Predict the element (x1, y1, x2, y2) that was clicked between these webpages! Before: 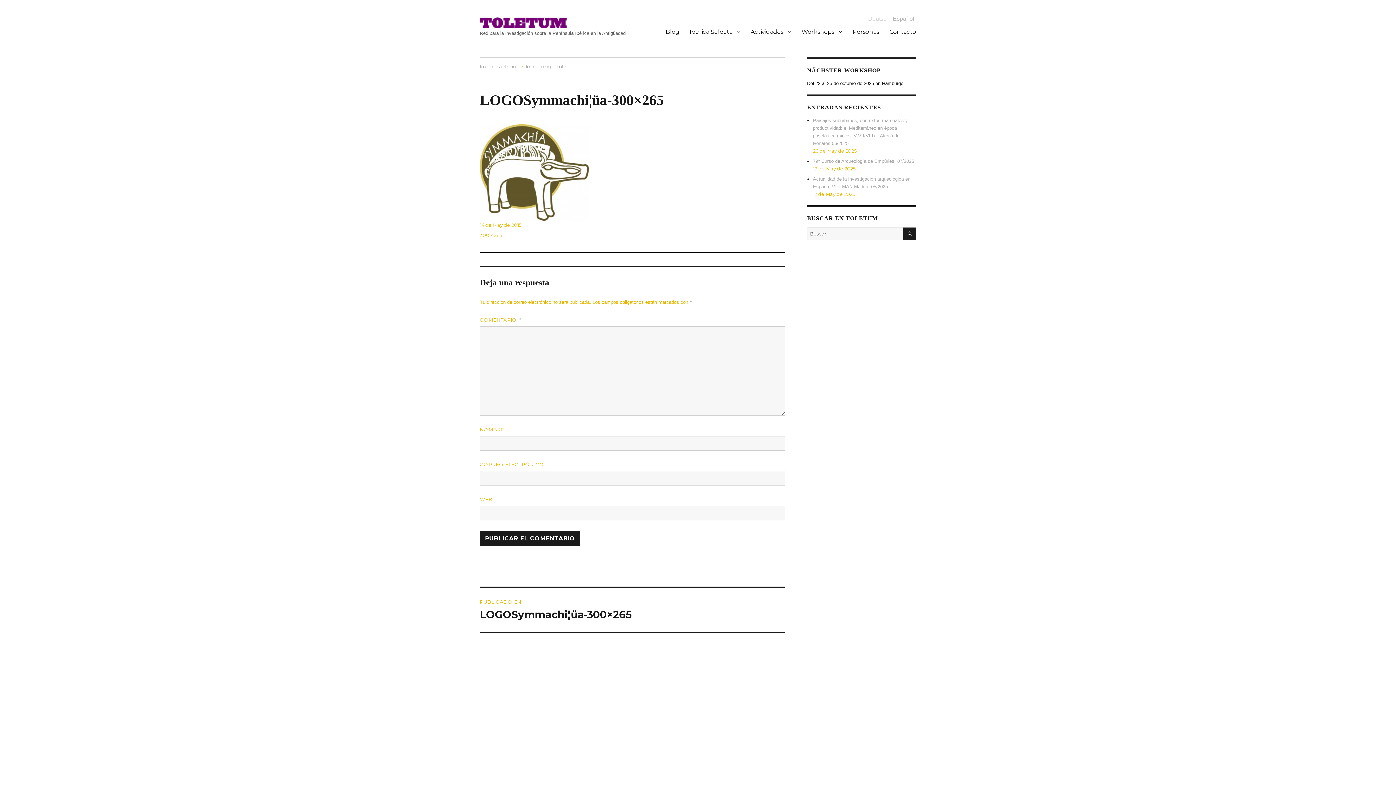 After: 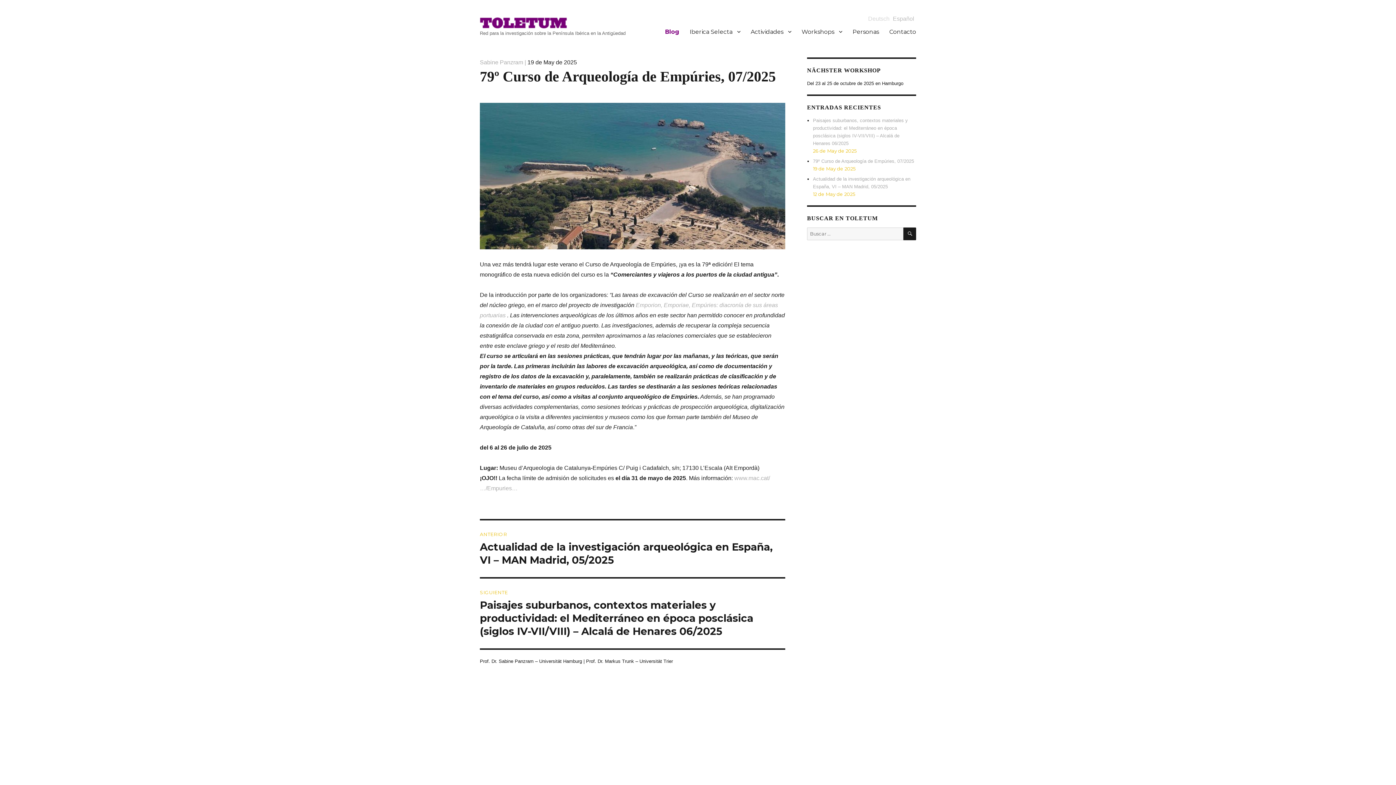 Action: bbox: (813, 158, 914, 164) label: 79º Curso de Arqueología de Empúries, 07/2025